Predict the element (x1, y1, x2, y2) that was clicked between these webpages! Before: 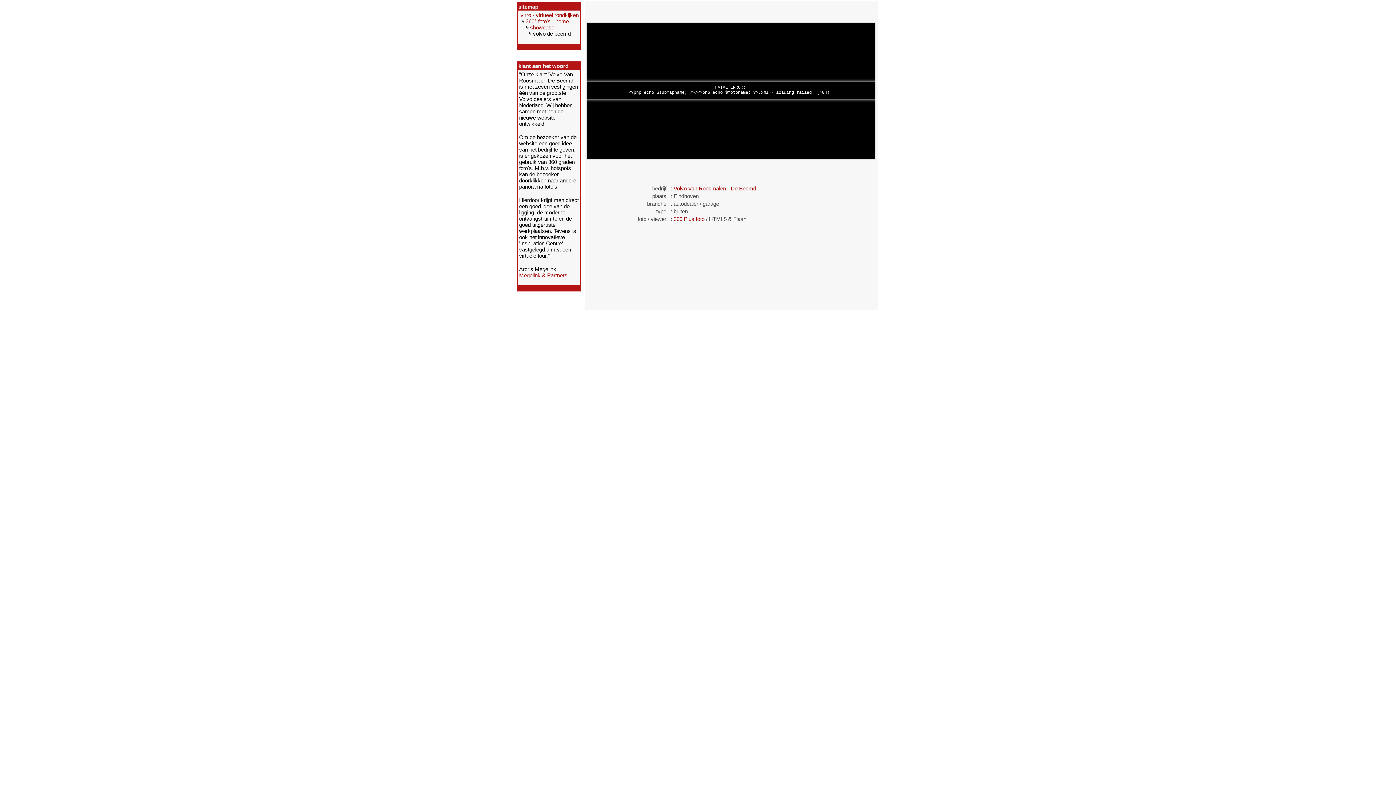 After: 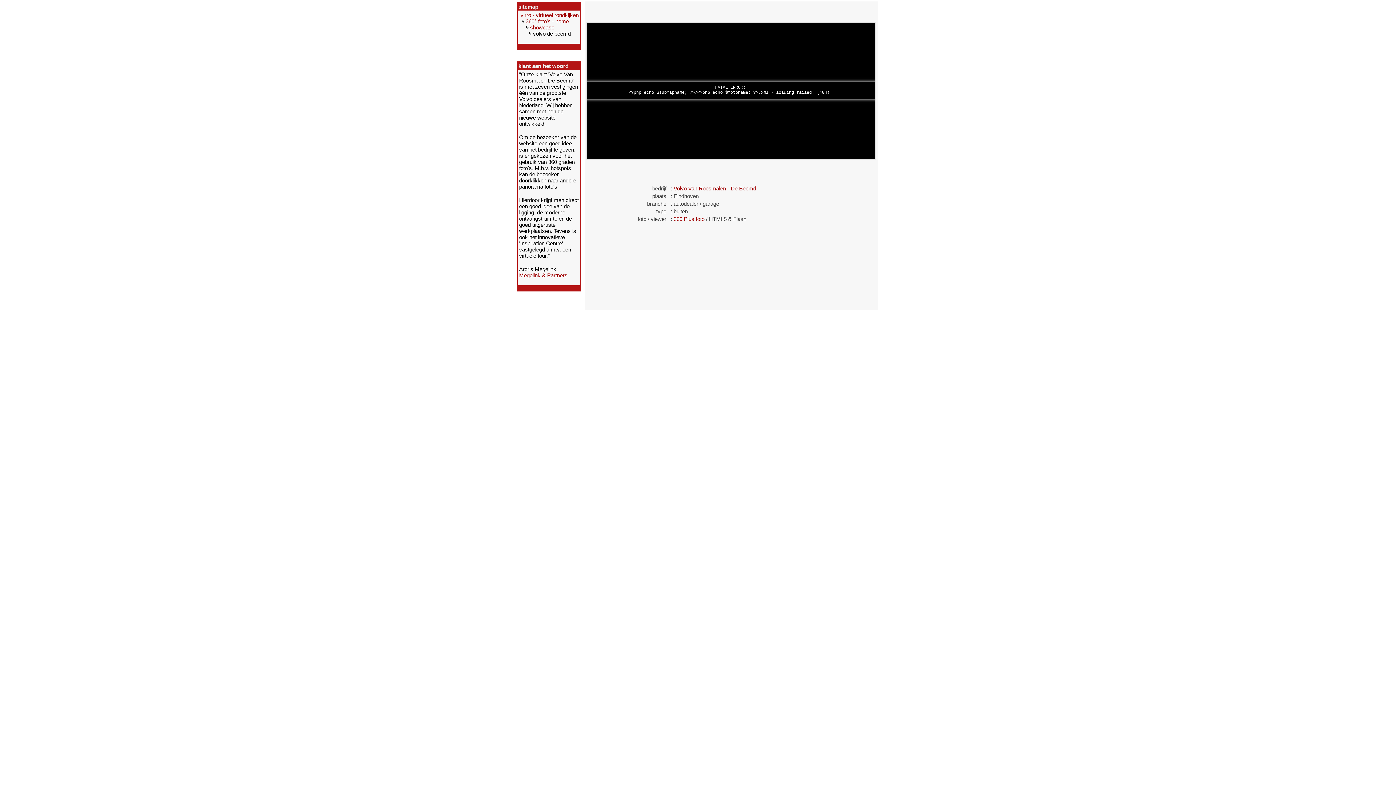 Action: label: Volvo Van Roosmalen - De Beemd bbox: (673, 185, 756, 191)